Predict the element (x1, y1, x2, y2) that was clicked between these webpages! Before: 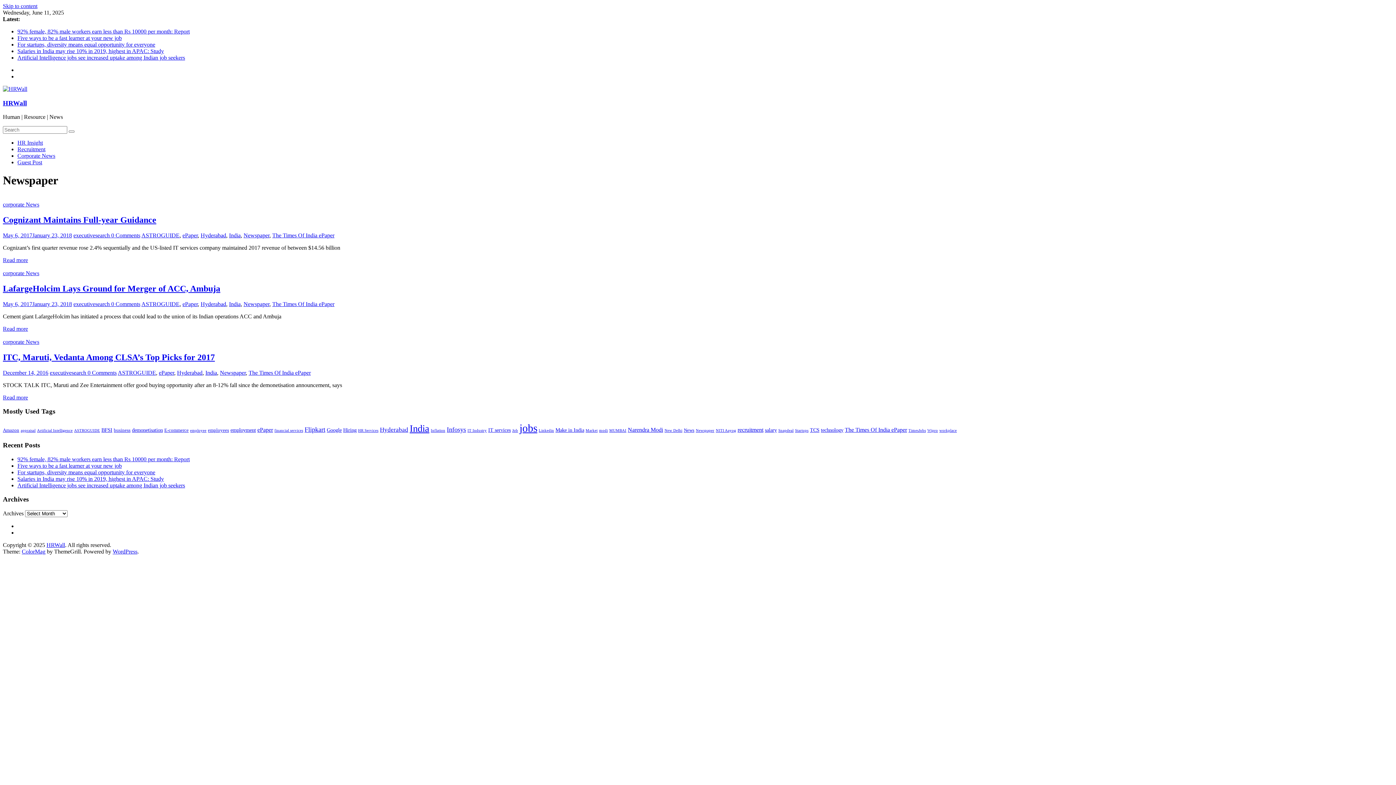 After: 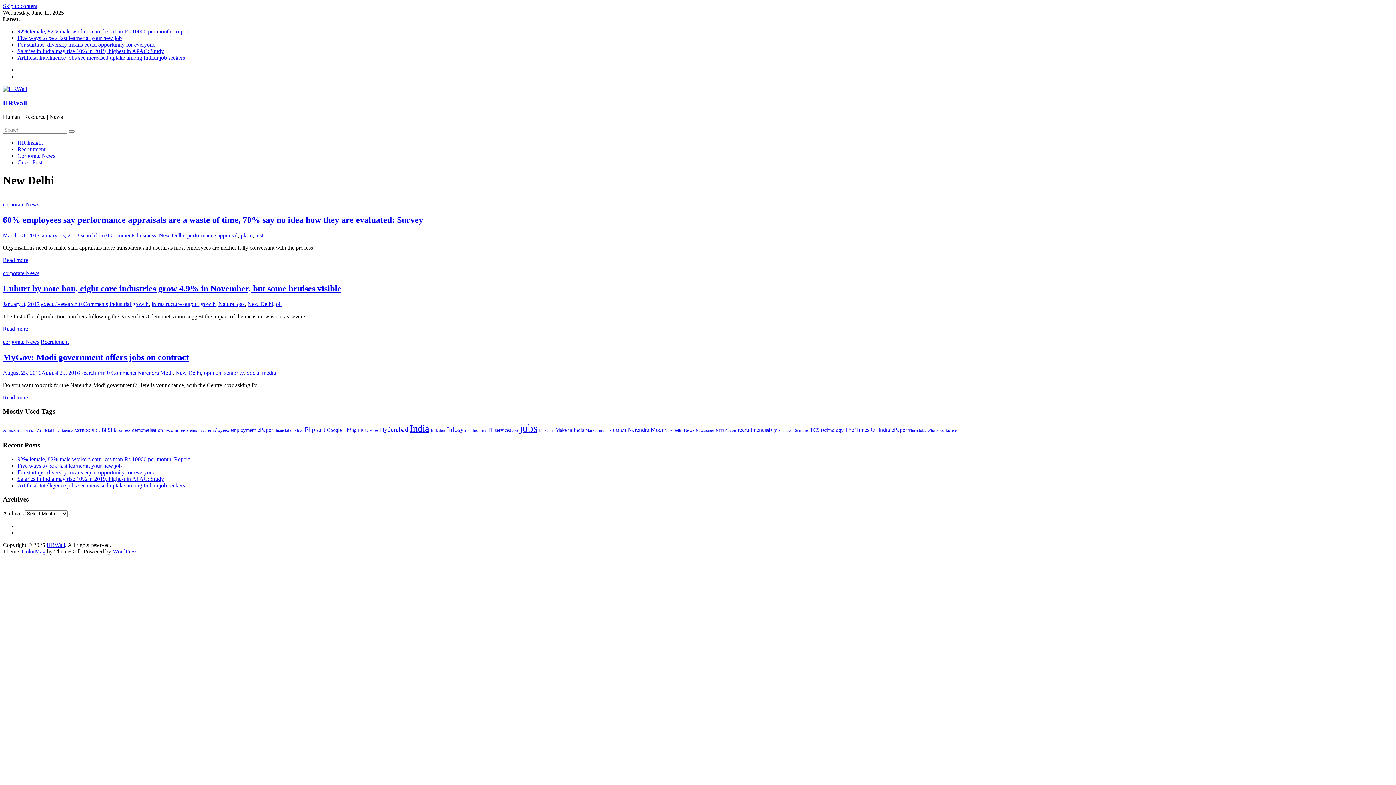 Action: label: New Delhi (3 items) bbox: (664, 428, 682, 432)